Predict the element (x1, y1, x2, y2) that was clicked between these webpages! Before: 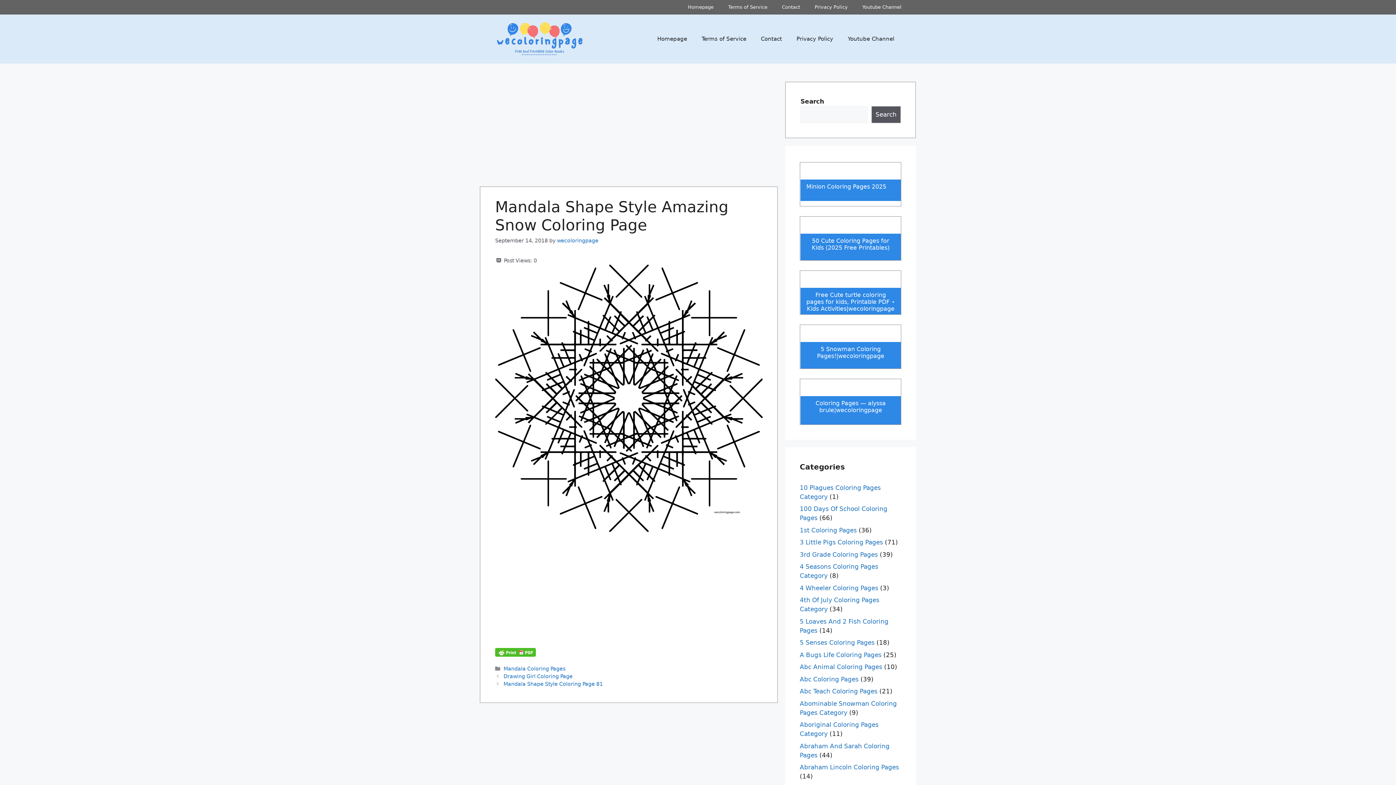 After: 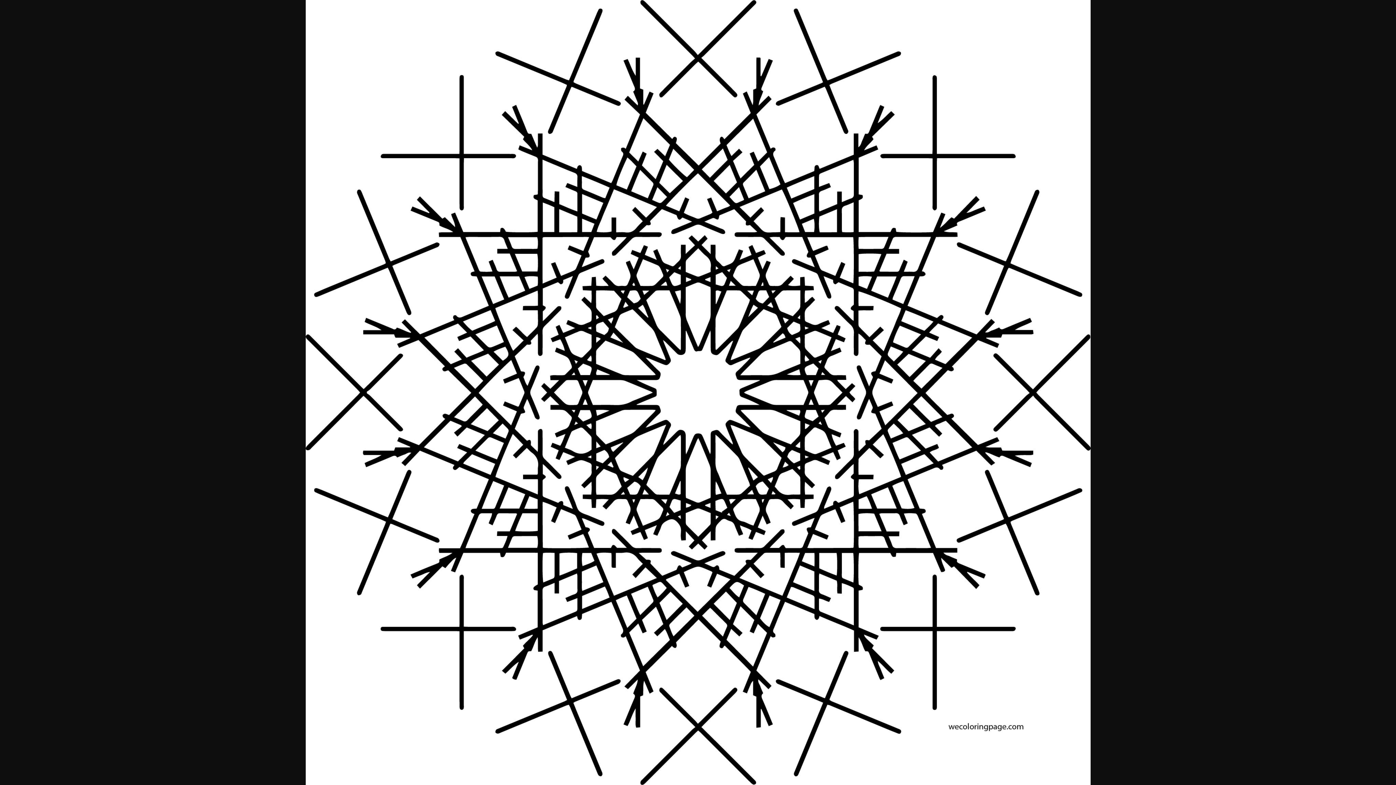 Action: bbox: (495, 525, 762, 533)